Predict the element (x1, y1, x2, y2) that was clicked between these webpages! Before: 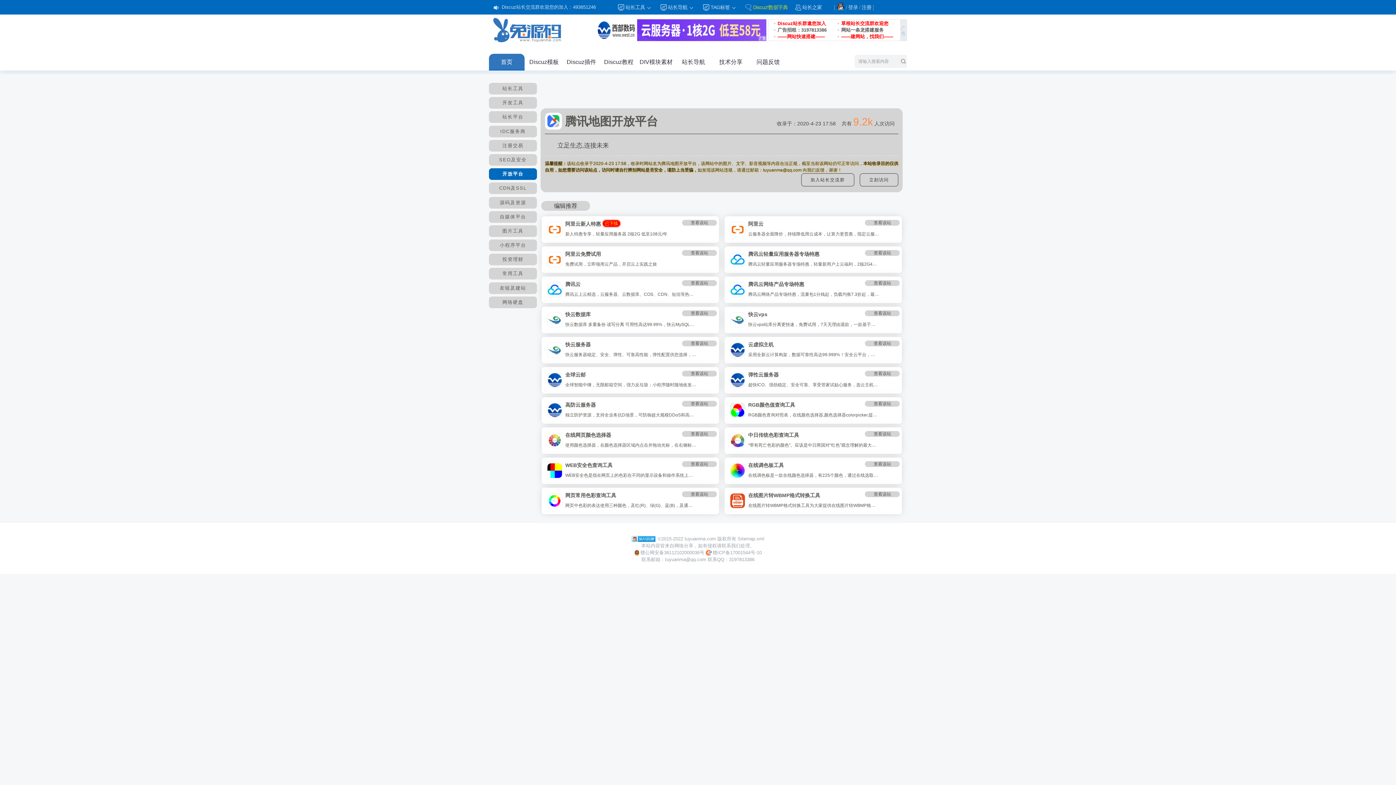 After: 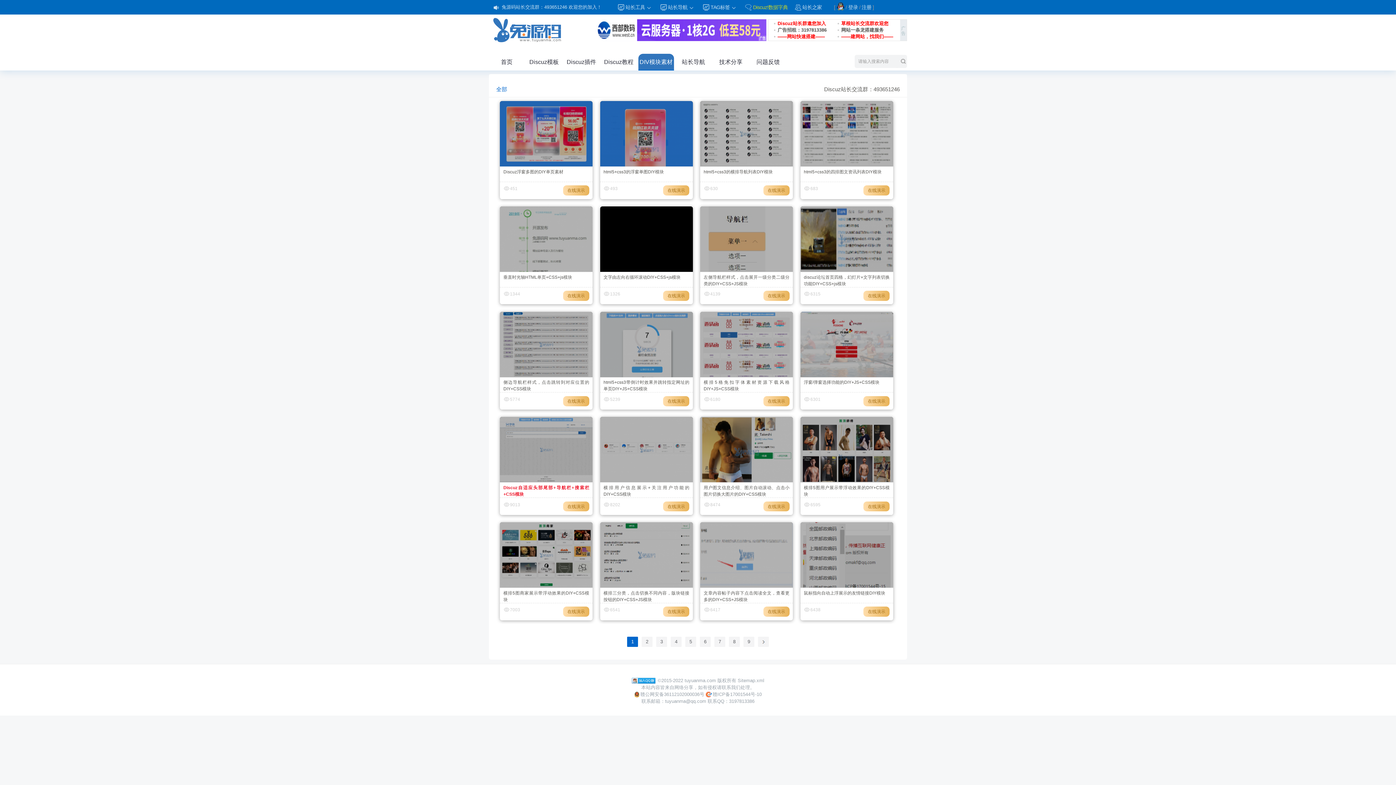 Action: bbox: (638, 53, 674, 70) label: DIV模块素材